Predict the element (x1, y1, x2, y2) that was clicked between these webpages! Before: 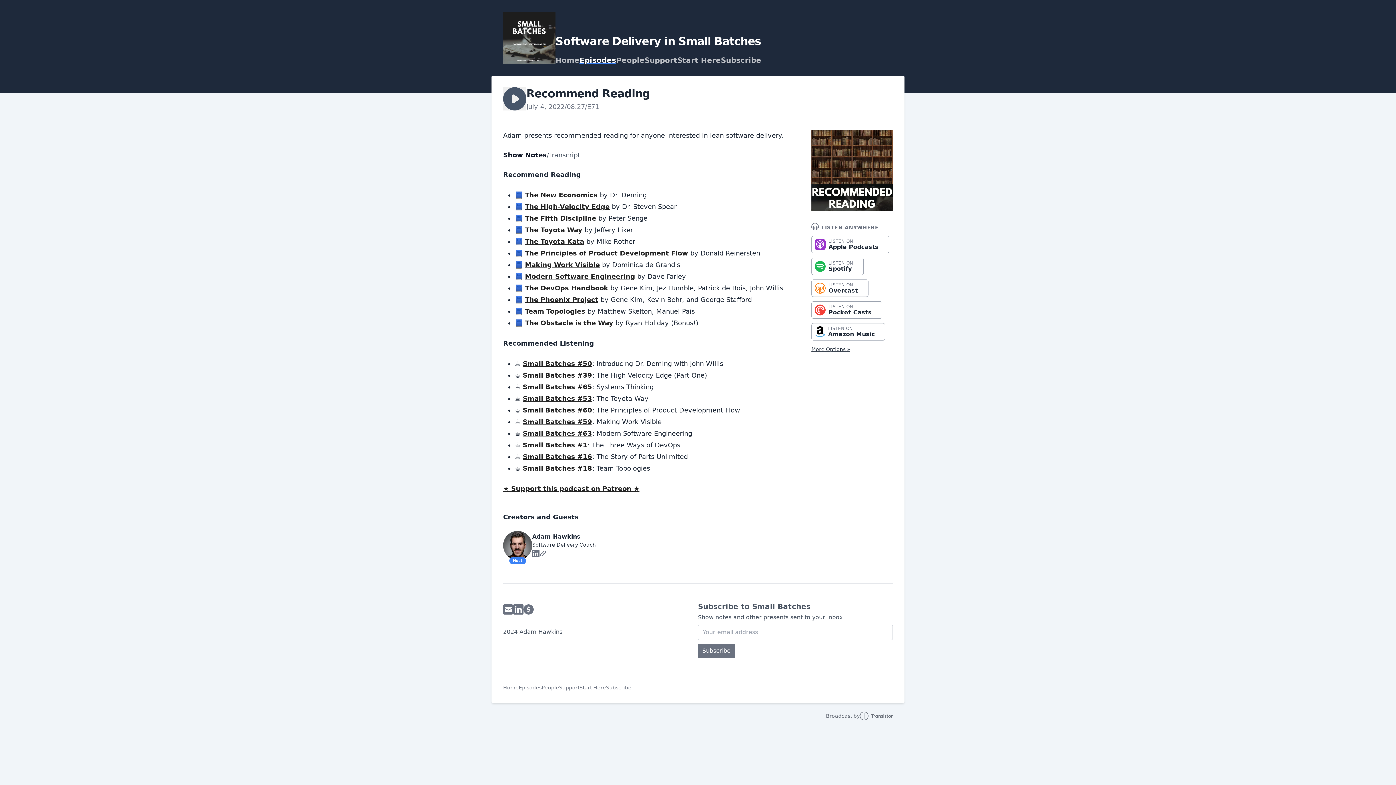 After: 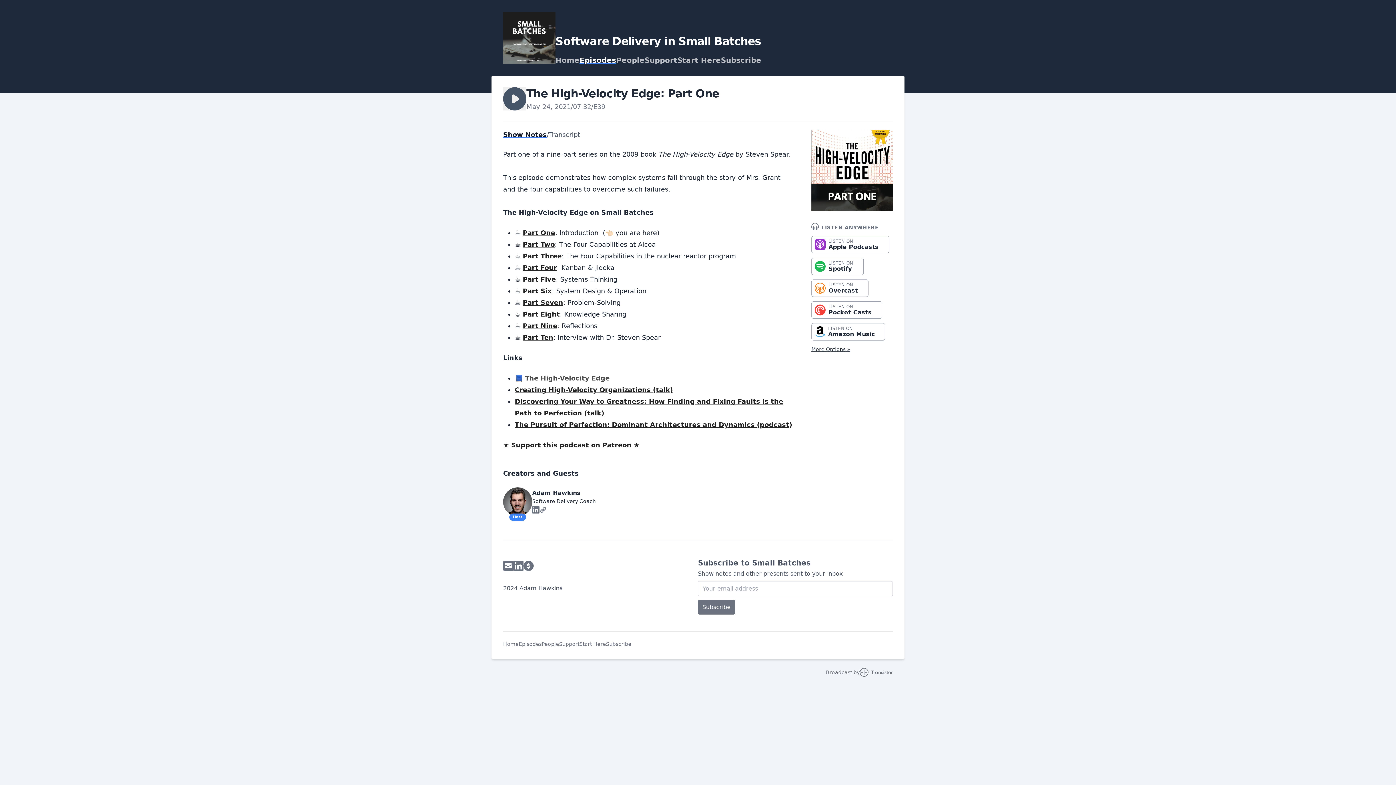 Action: bbox: (522, 371, 592, 379) label: Small Batches #39